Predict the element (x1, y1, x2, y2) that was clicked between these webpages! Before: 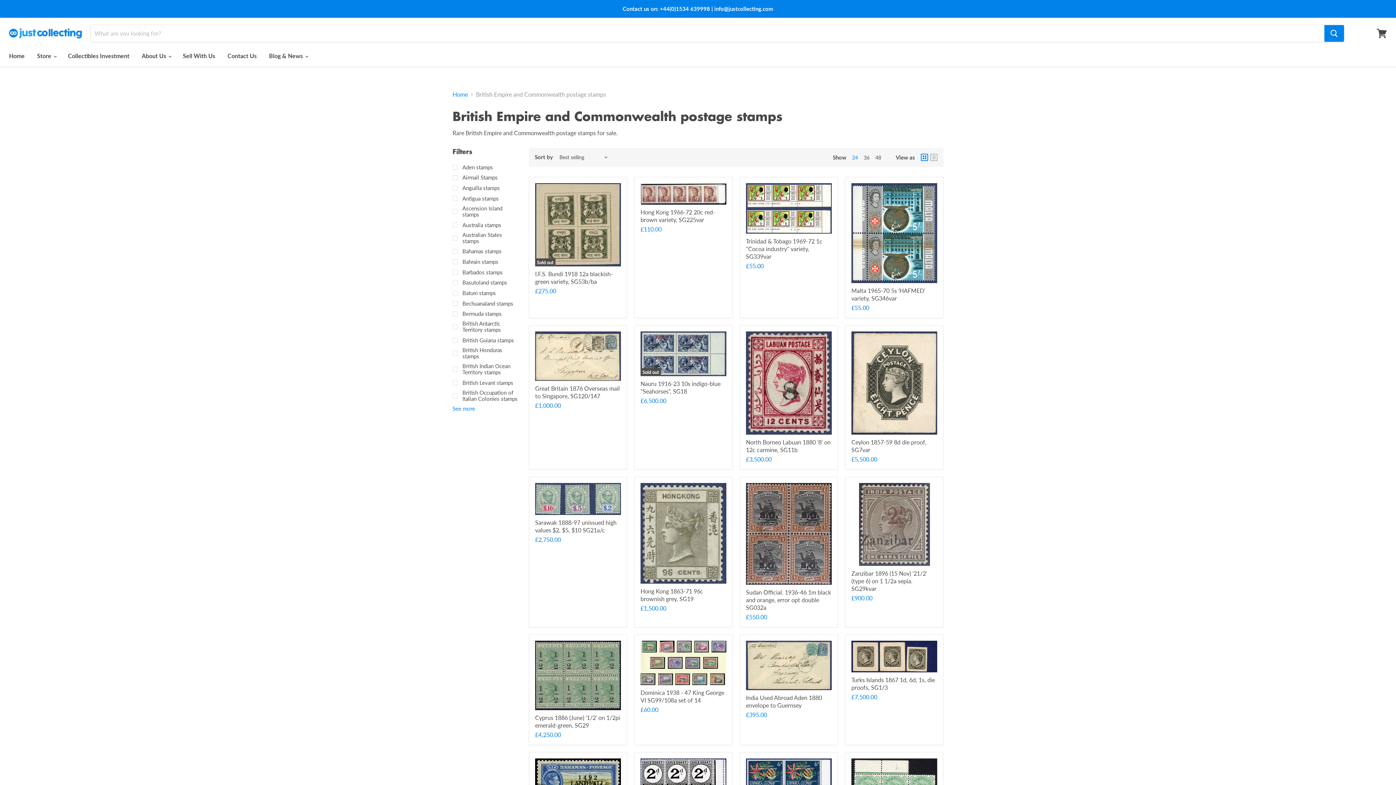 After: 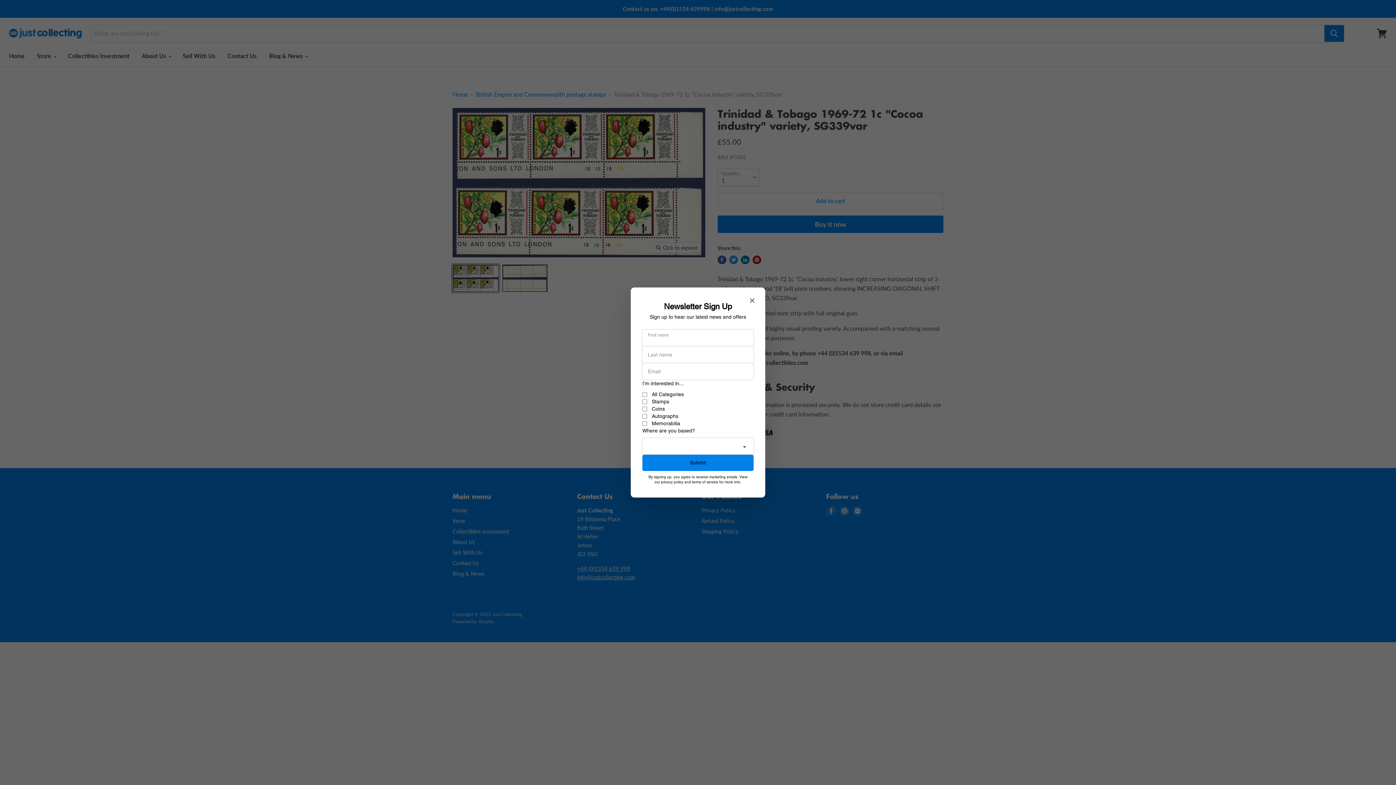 Action: bbox: (746, 183, 832, 233)